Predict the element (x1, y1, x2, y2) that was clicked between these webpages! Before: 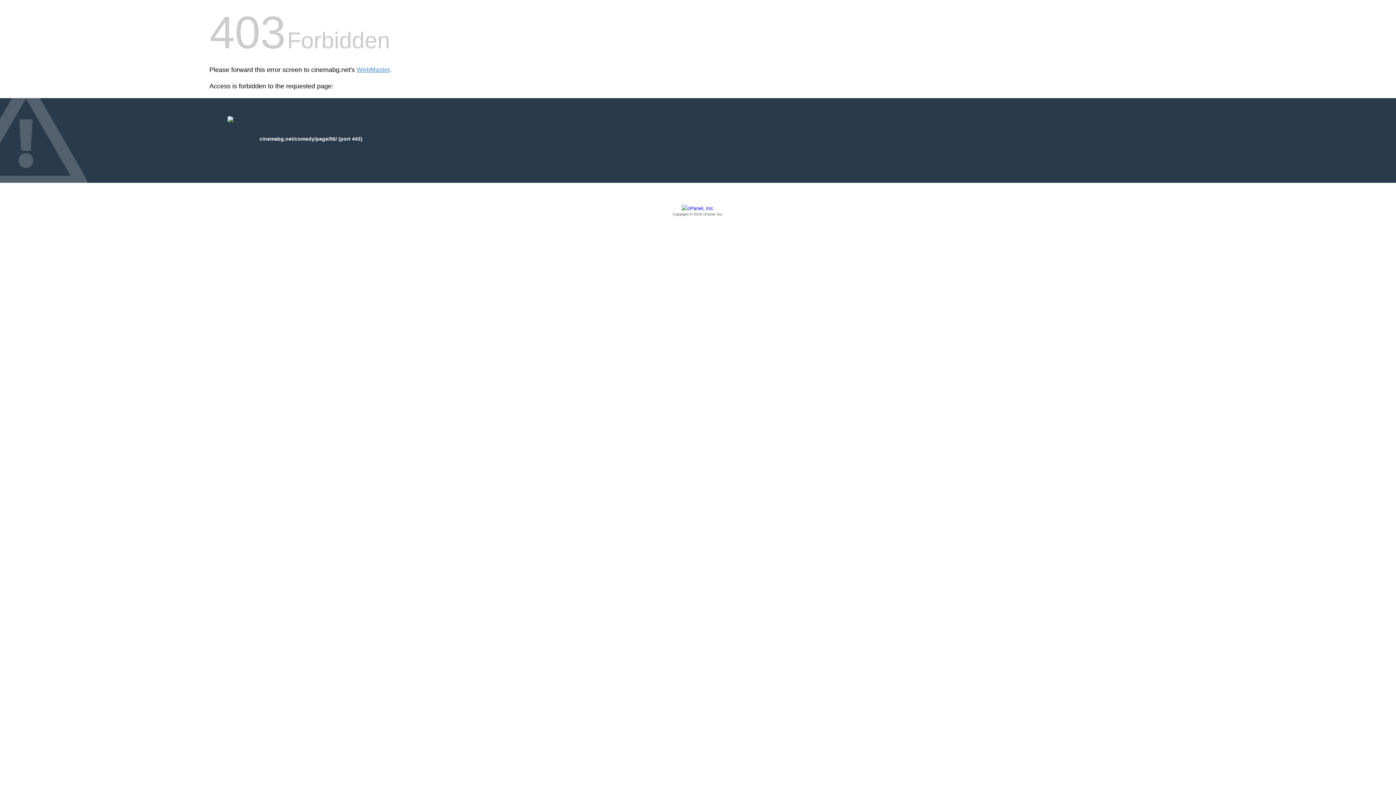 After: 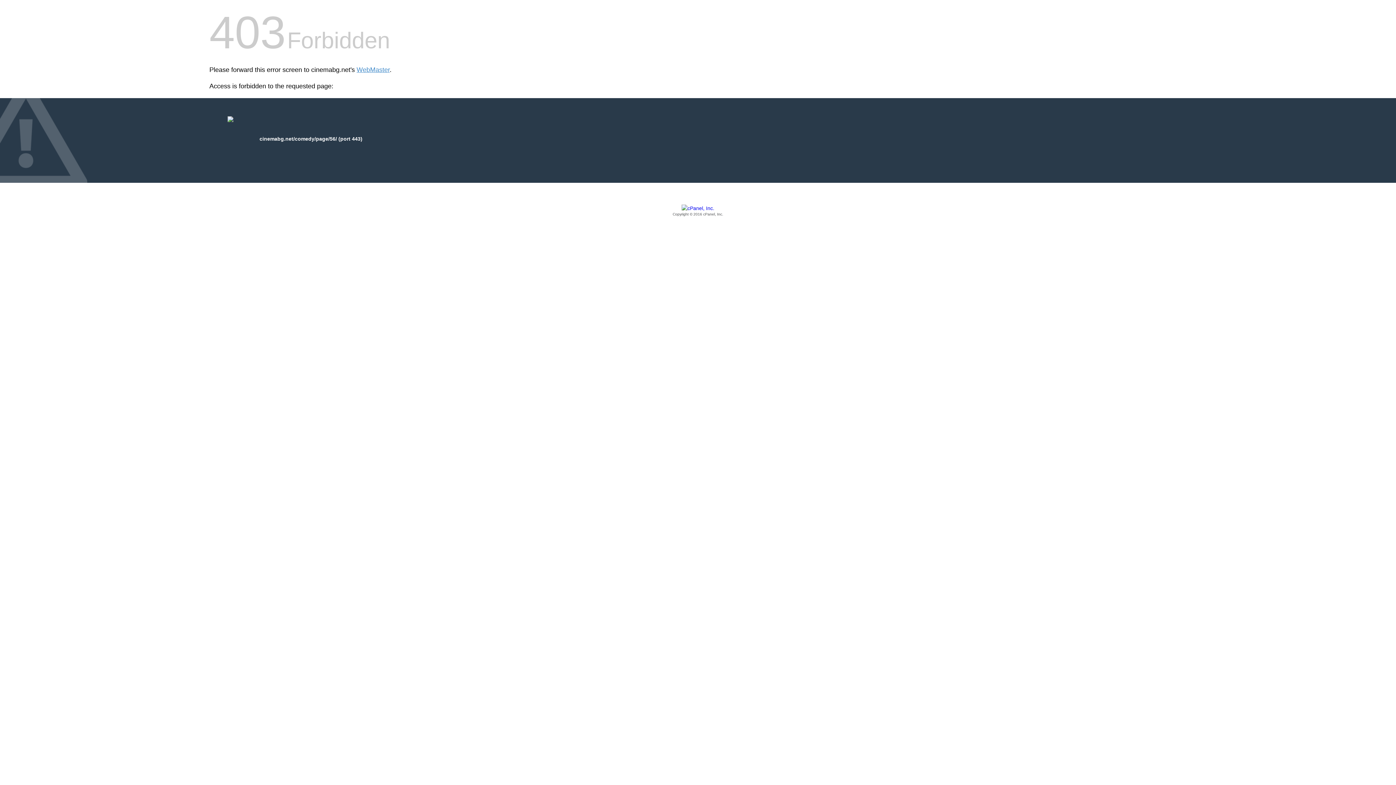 Action: bbox: (209, 205, 1186, 217) label: Copyright © 2016 cPanel, Inc.